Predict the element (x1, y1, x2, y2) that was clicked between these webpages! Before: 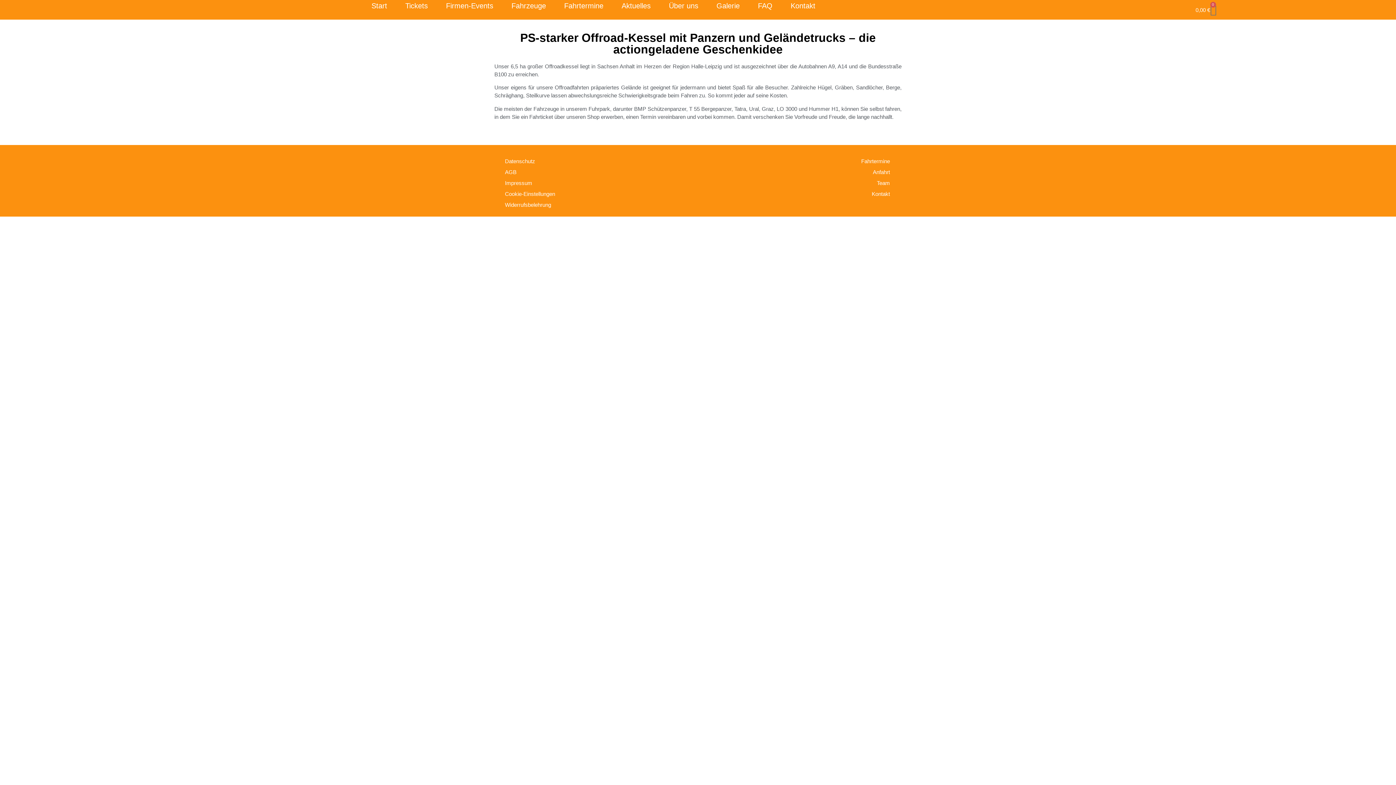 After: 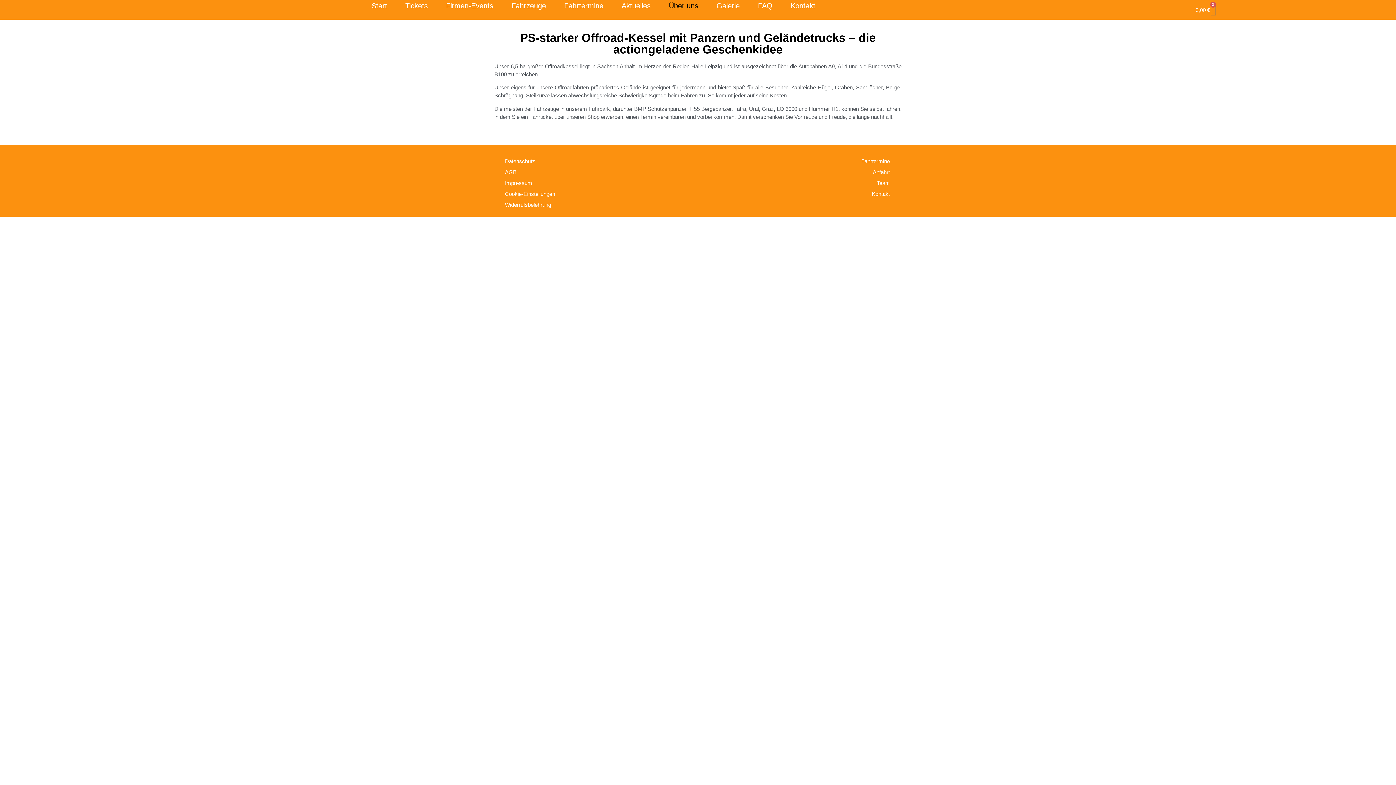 Action: bbox: (659, 0, 707, 11) label: Über uns